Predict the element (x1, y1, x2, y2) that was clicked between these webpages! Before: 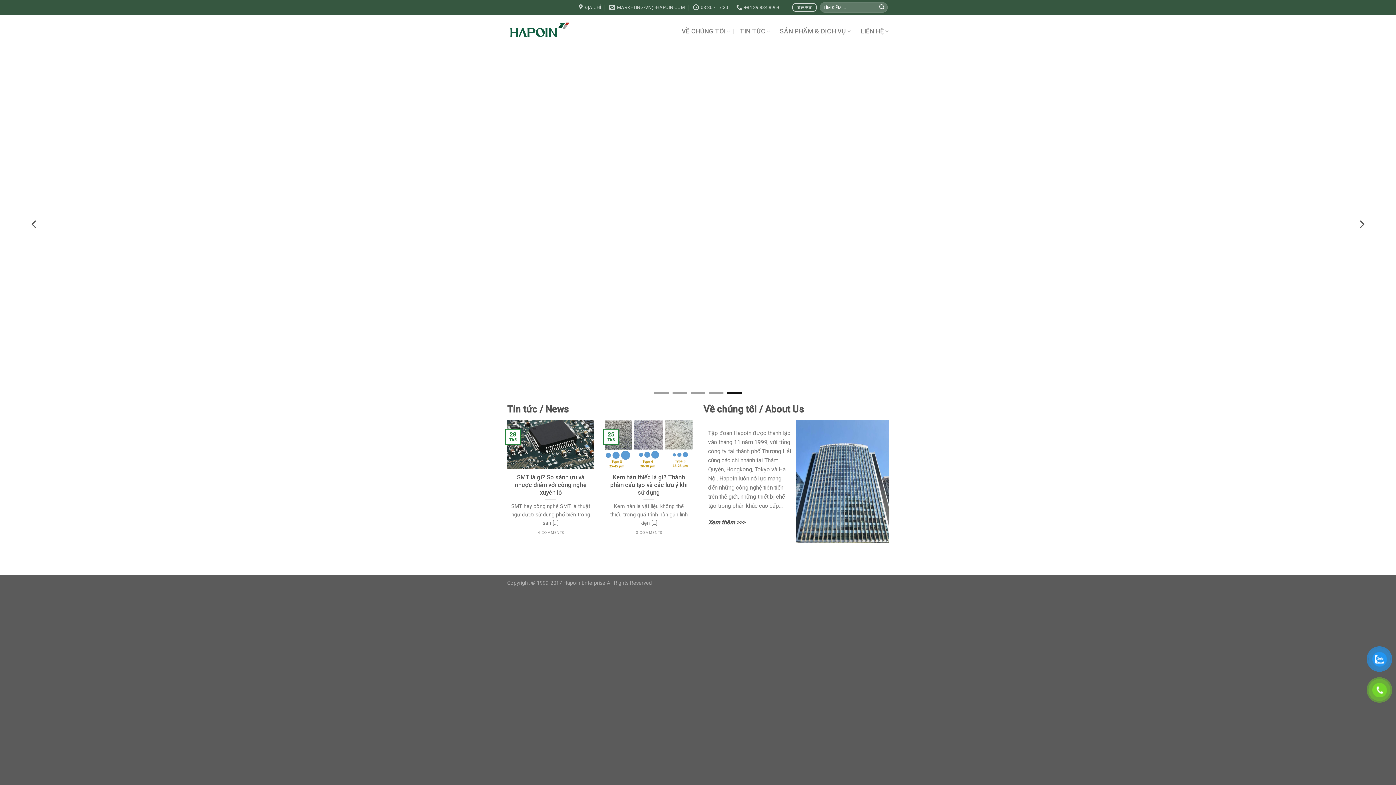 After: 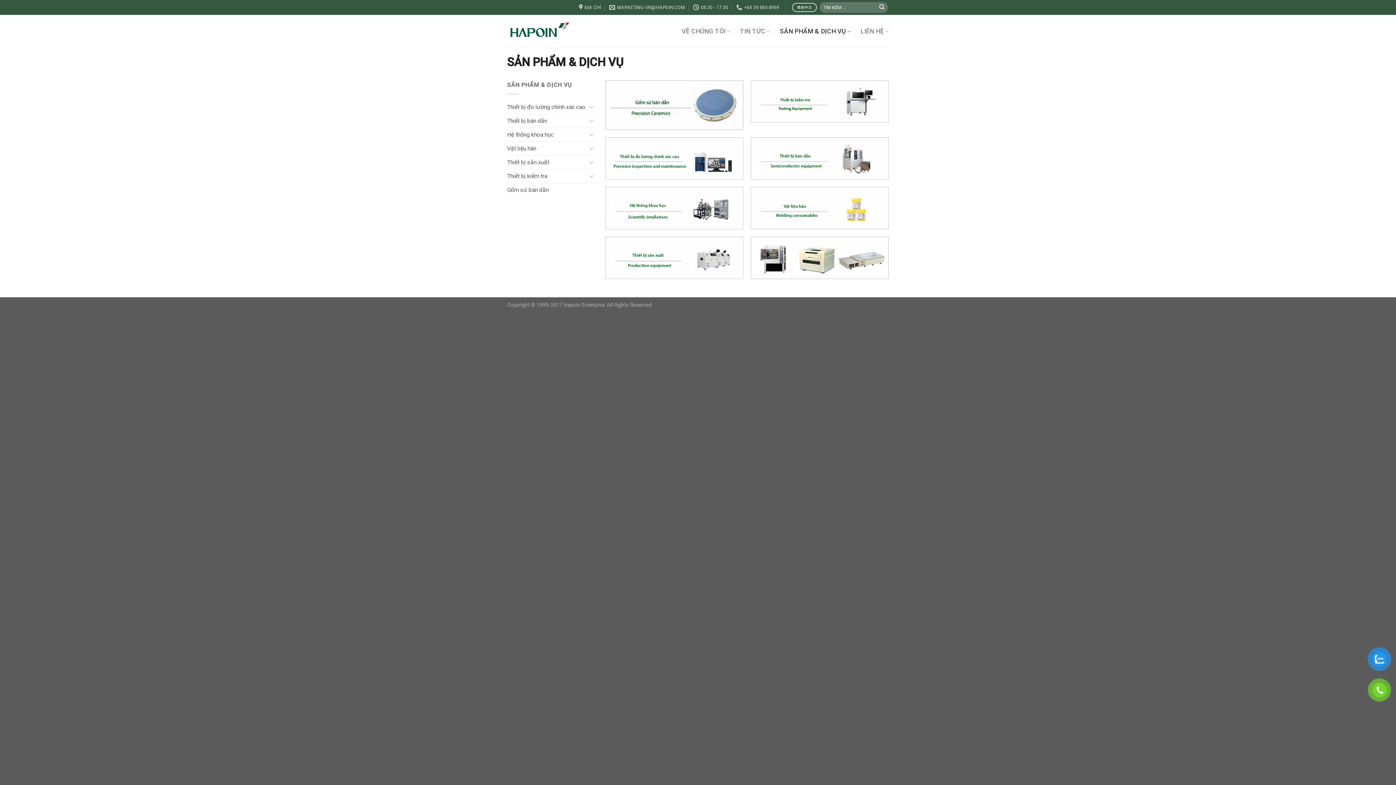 Action: bbox: (780, 24, 851, 38) label: SẢN PHẨM & DỊCH VỤ